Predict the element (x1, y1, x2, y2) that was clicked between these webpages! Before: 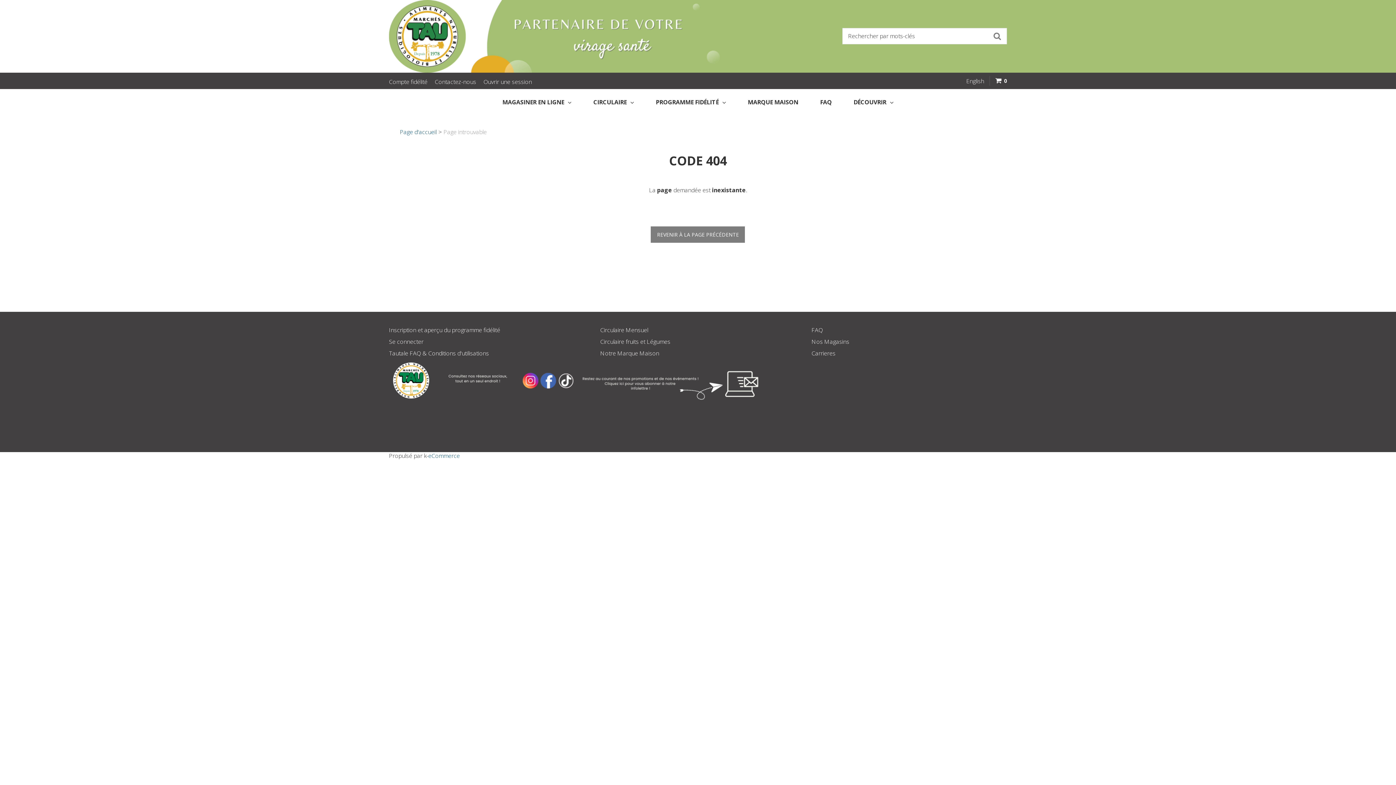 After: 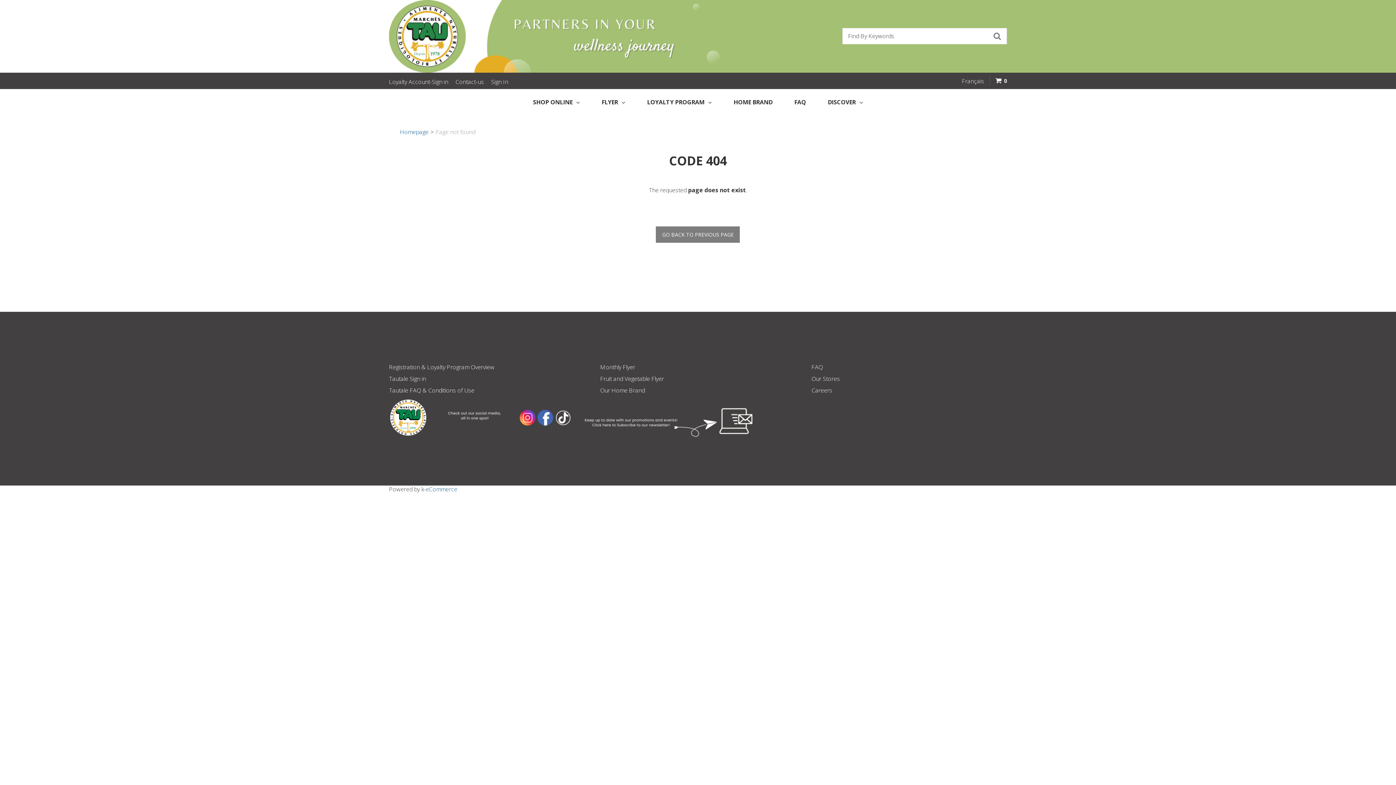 Action: bbox: (966, 76, 984, 84) label: English